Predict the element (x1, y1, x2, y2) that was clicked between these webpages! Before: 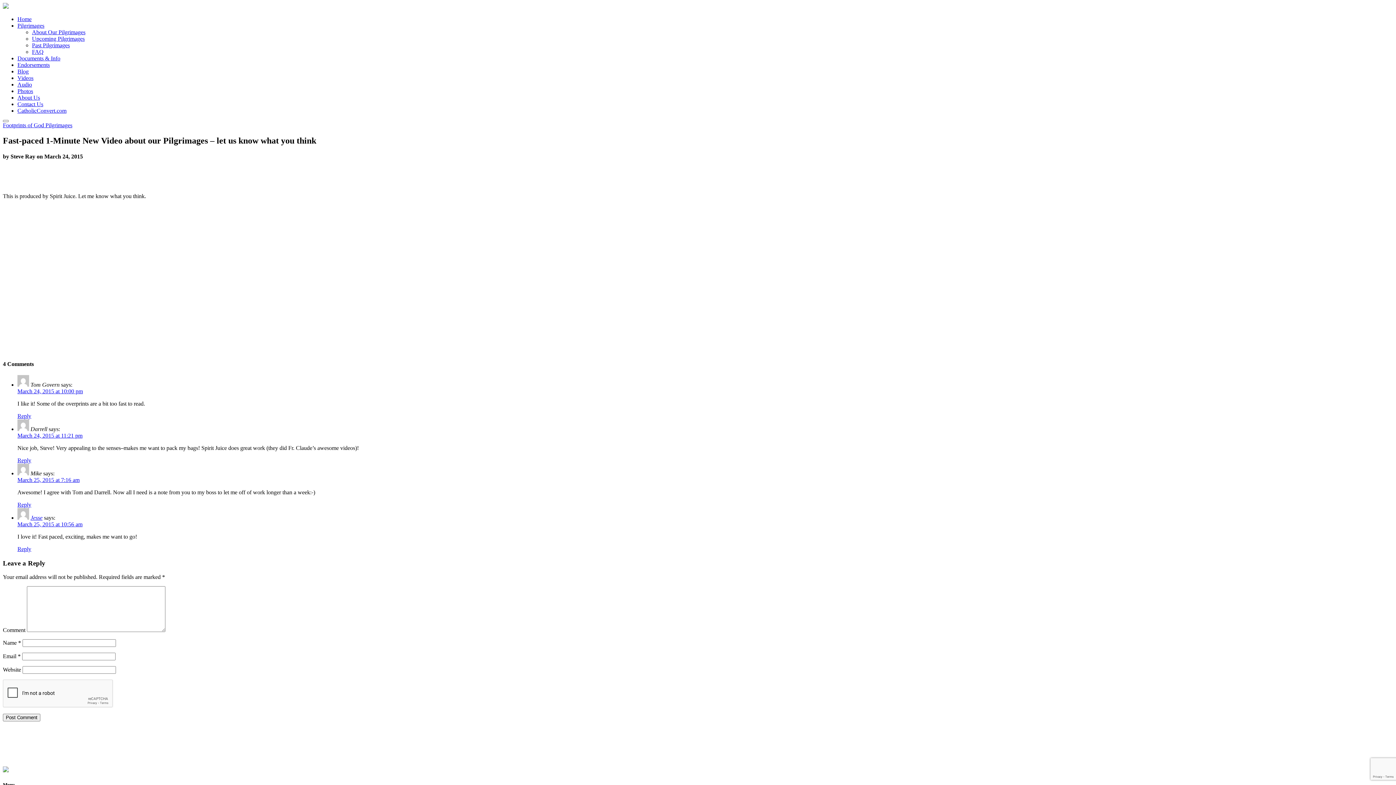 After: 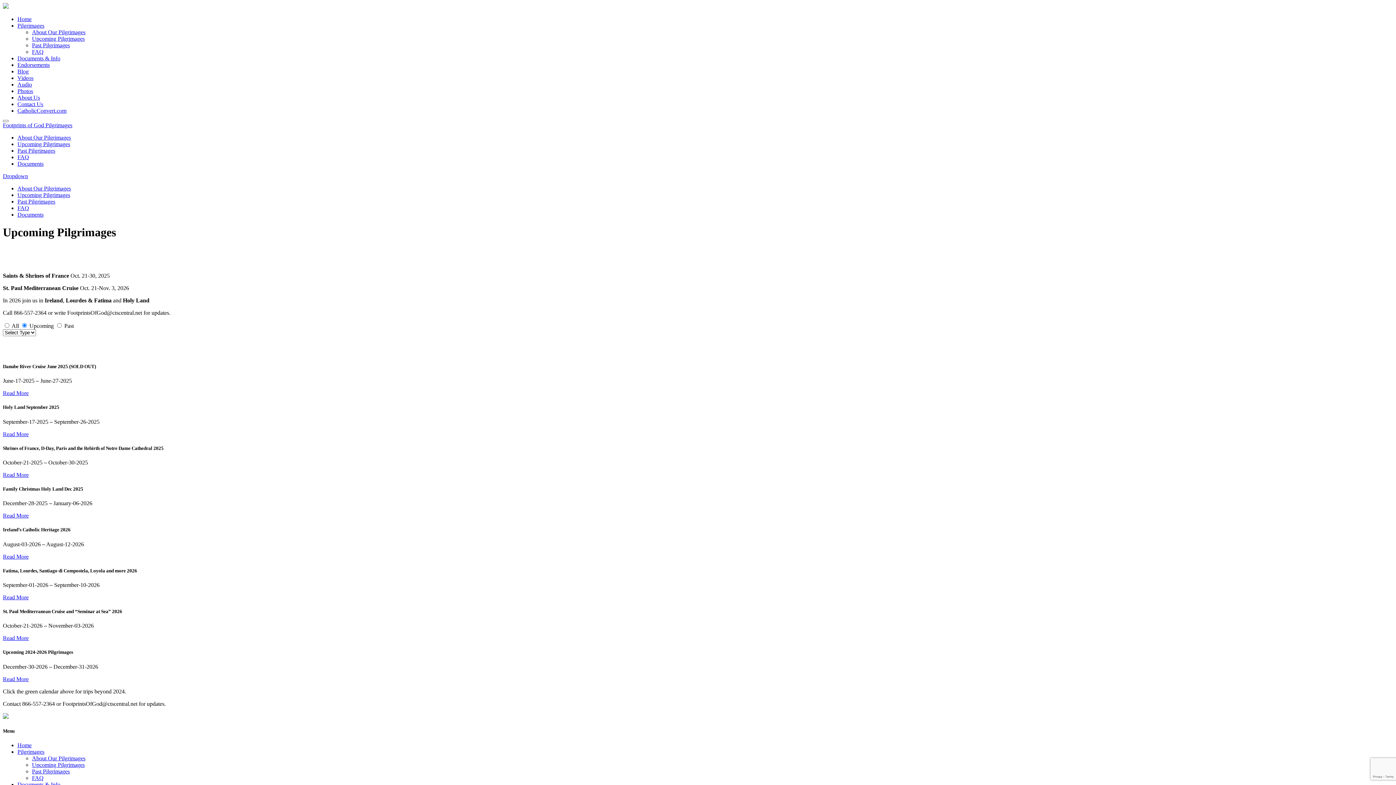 Action: label: Past Pilgrimages bbox: (32, 42, 69, 48)